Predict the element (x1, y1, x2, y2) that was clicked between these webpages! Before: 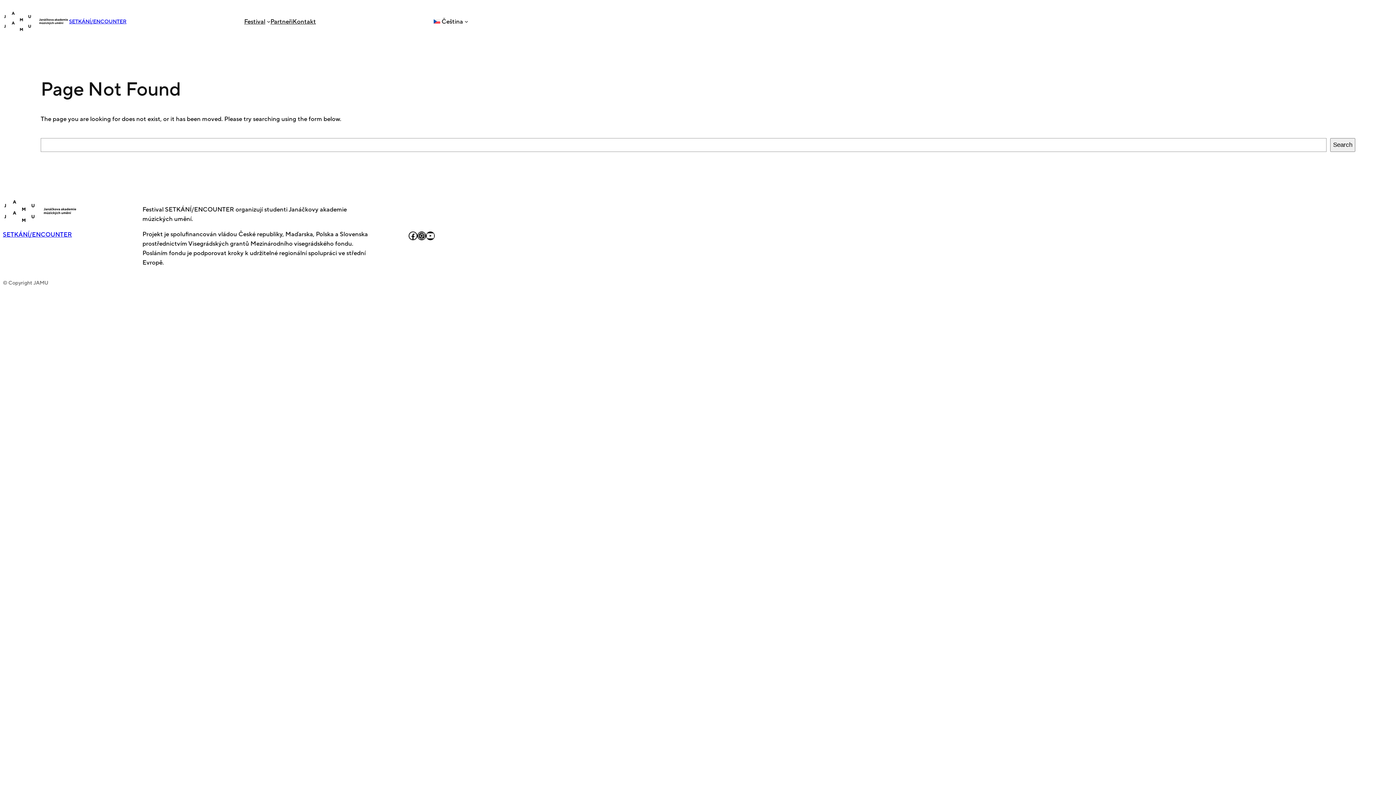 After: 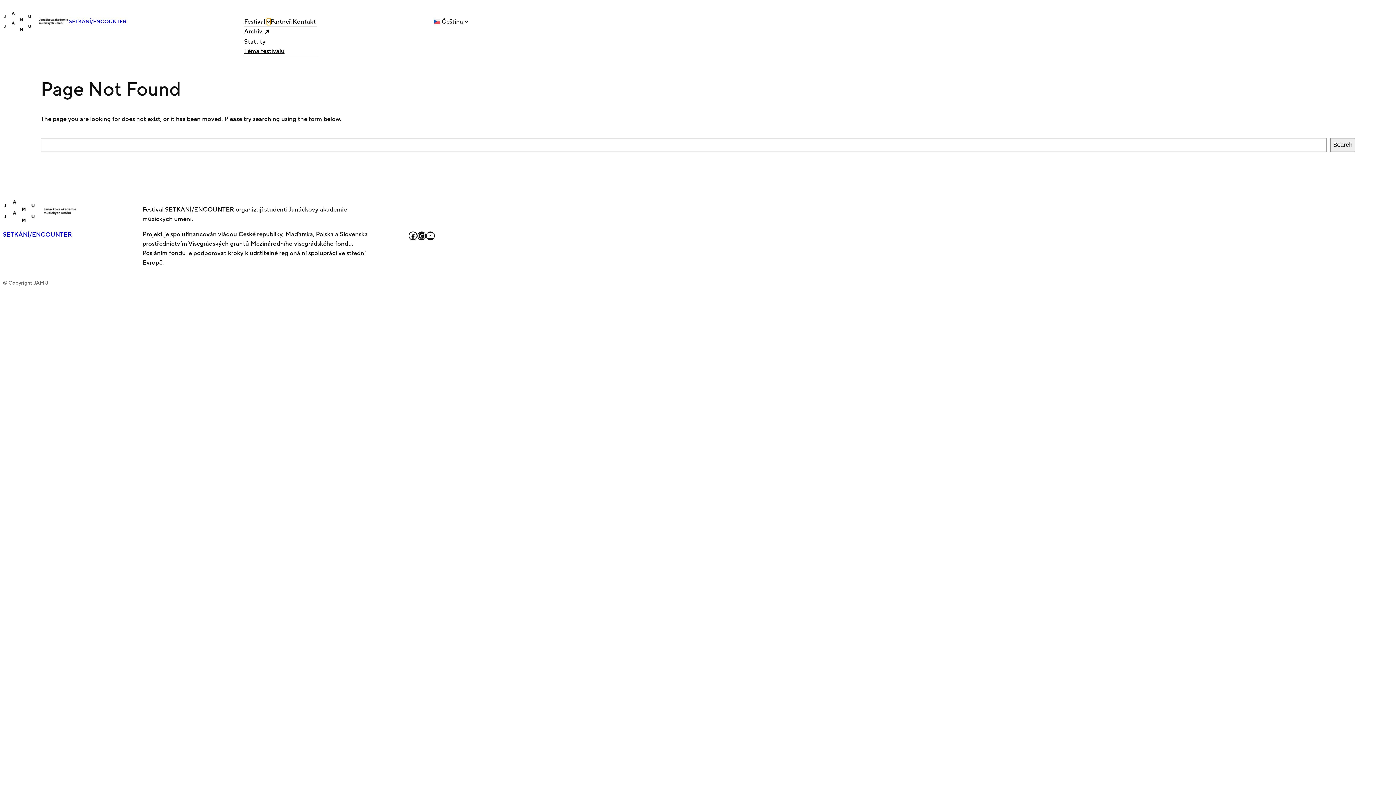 Action: bbox: (266, 19, 270, 23) label: Festival podmenu